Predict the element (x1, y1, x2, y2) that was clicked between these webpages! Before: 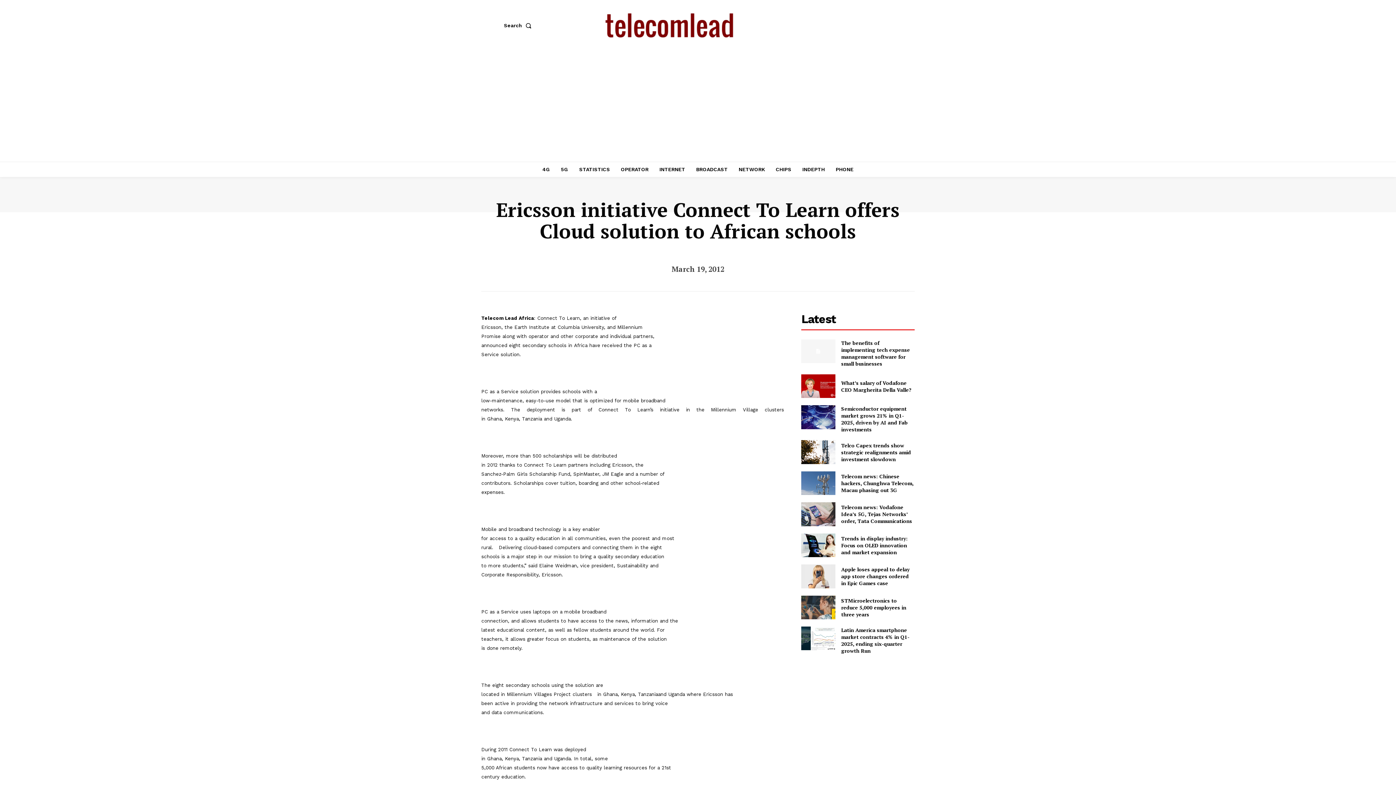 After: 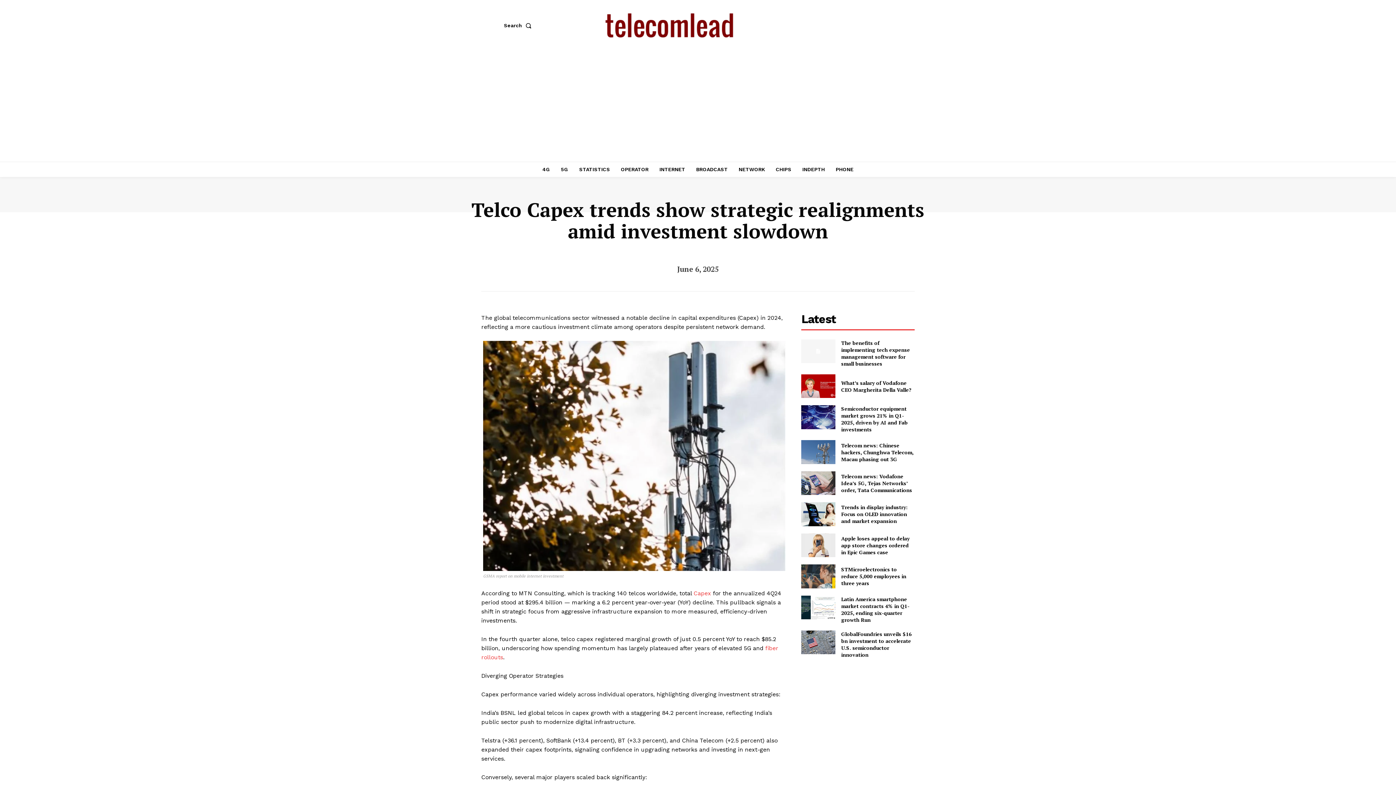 Action: label: Telco Capex trends show strategic realignments amid investment slowdown bbox: (841, 442, 911, 462)